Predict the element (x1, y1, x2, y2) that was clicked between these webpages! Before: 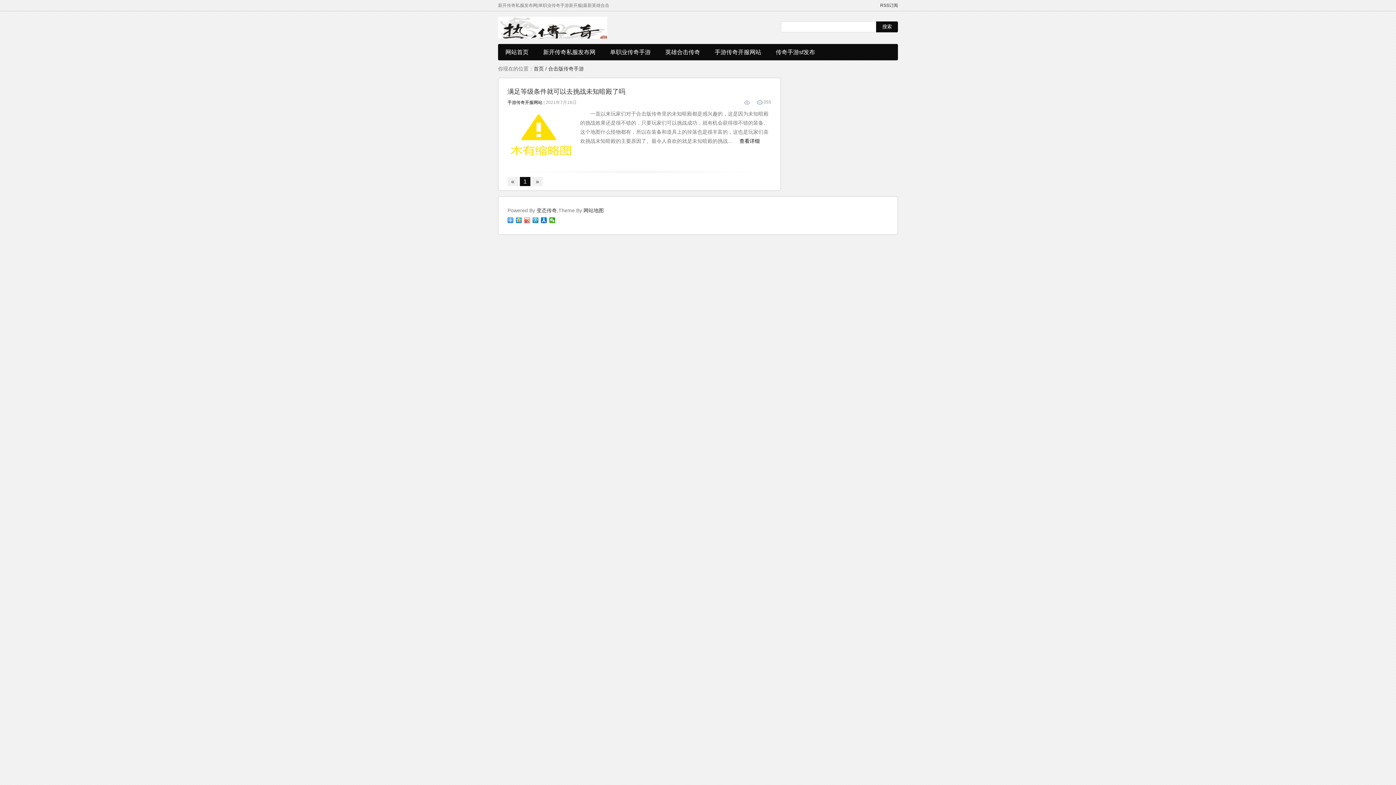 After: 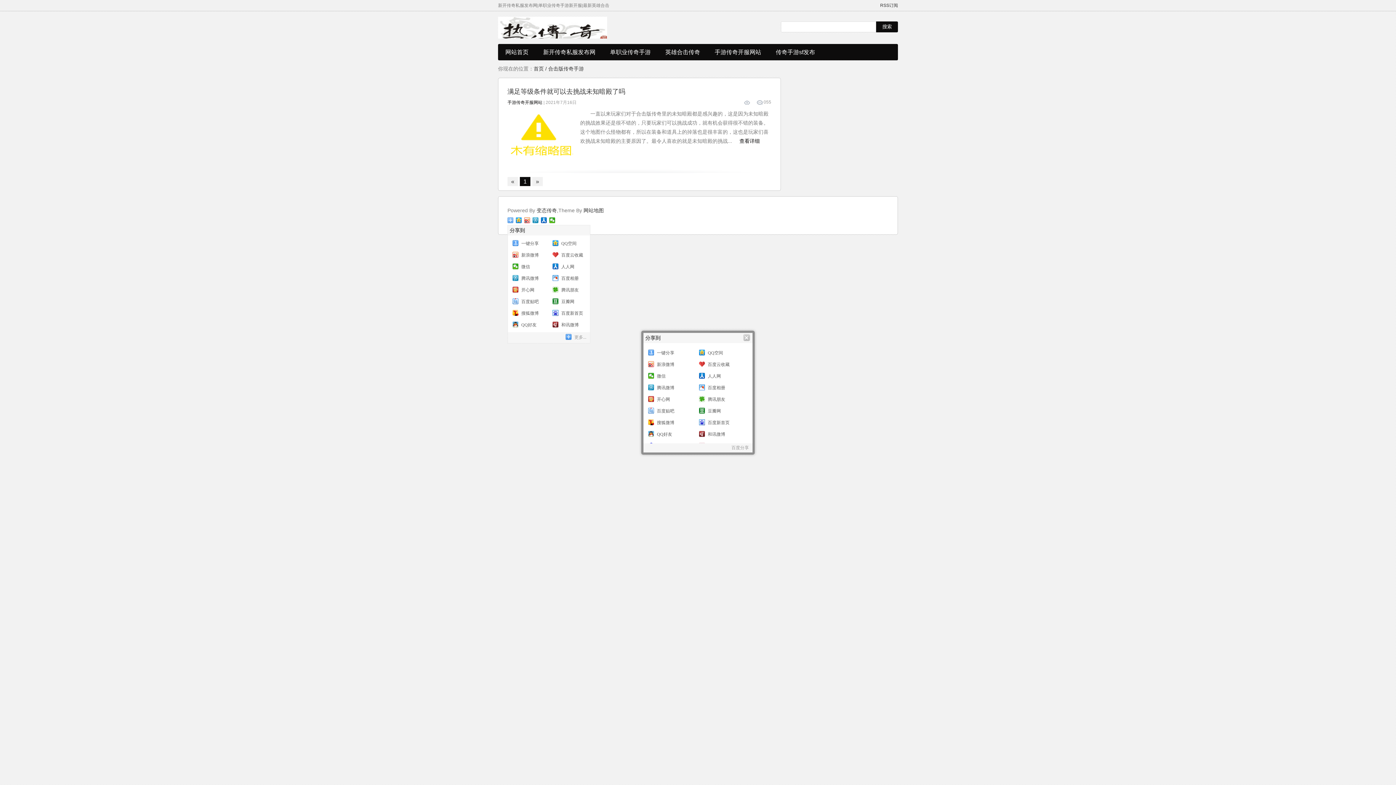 Action: bbox: (507, 217, 513, 223)